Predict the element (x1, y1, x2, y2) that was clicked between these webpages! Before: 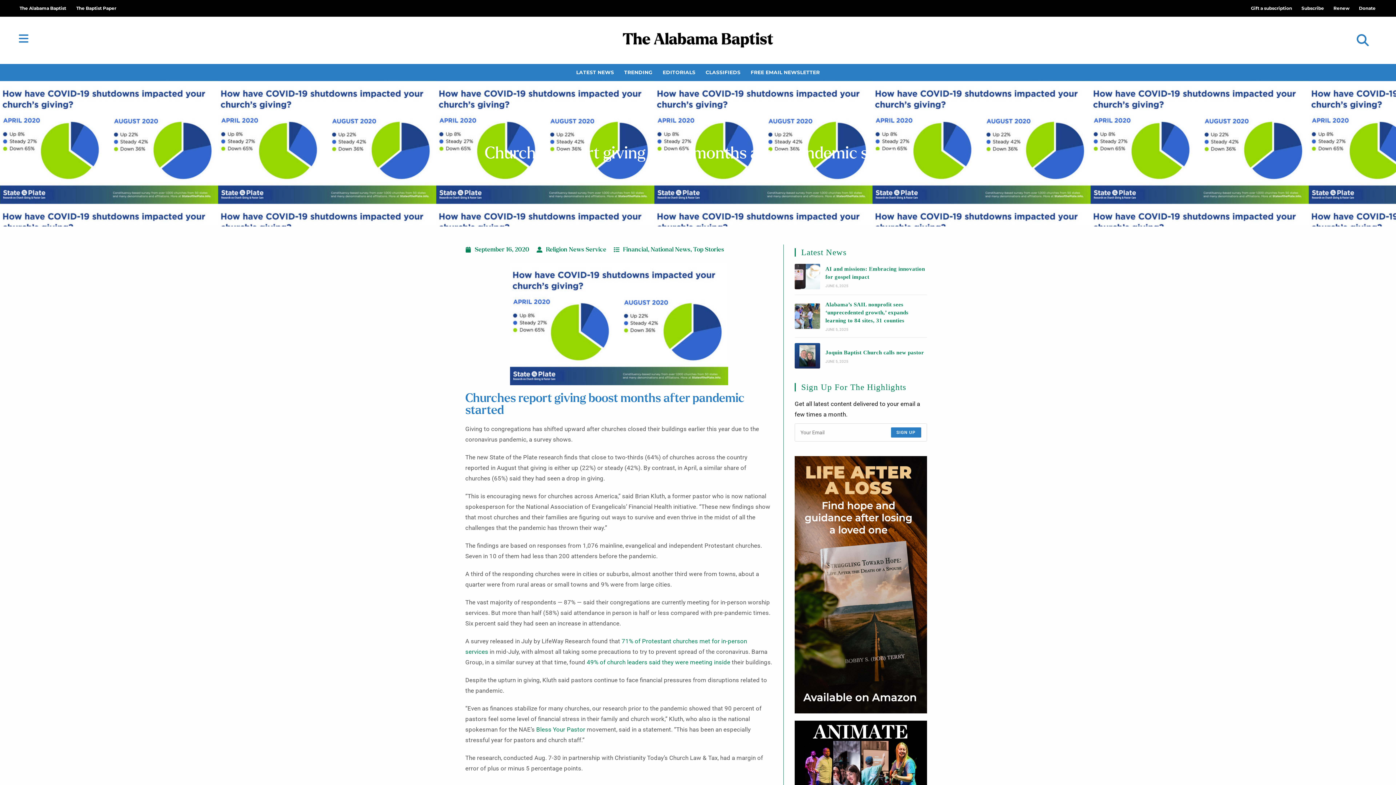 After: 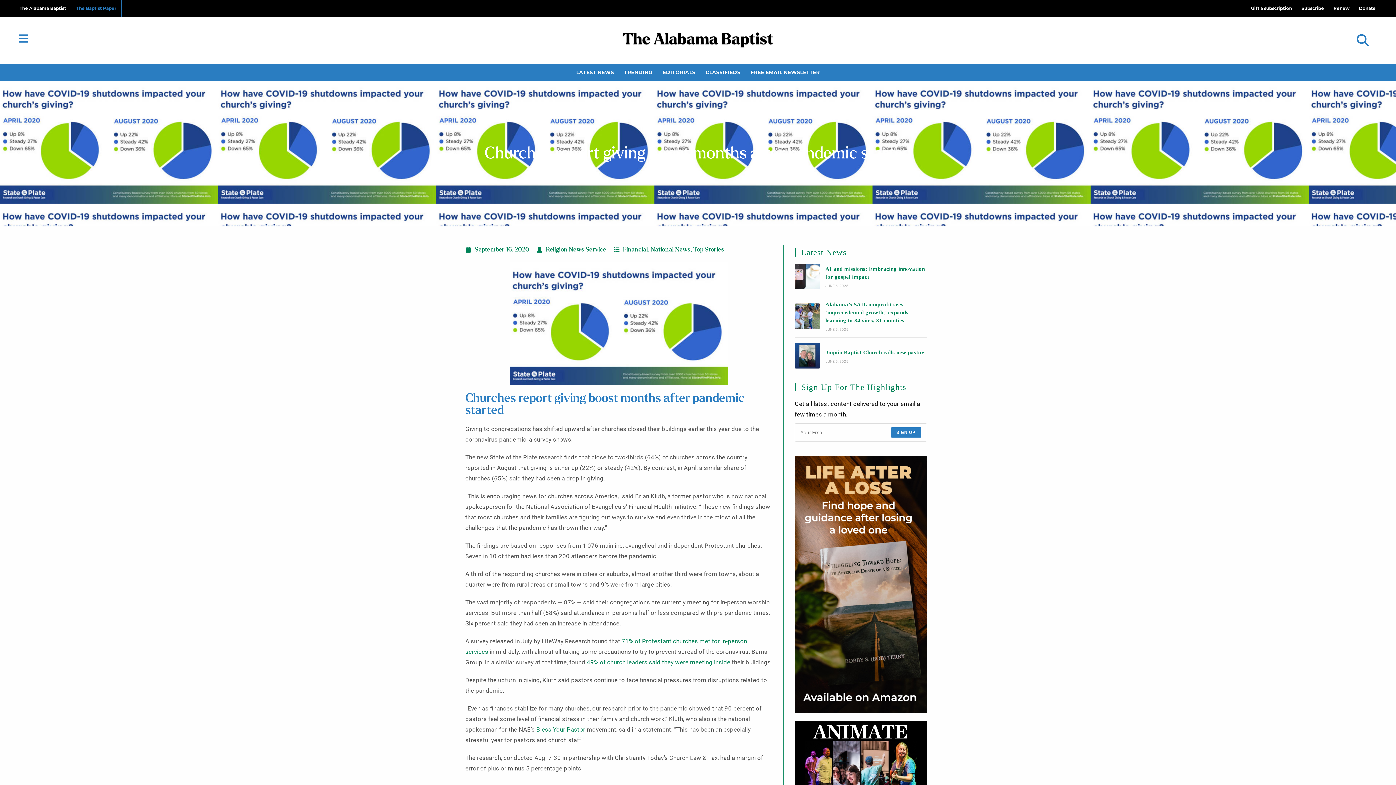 Action: bbox: (71, 0, 121, 16) label: The Baptist Paper